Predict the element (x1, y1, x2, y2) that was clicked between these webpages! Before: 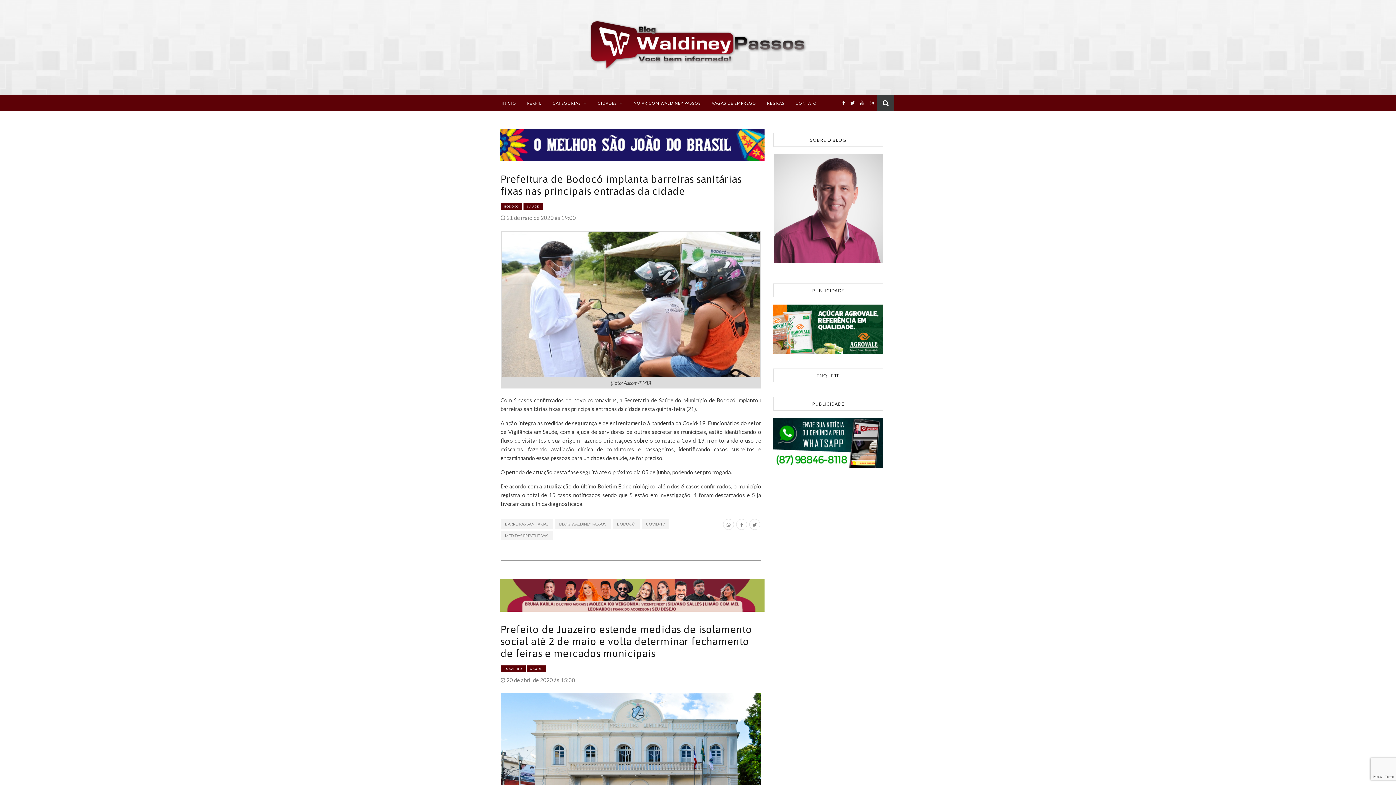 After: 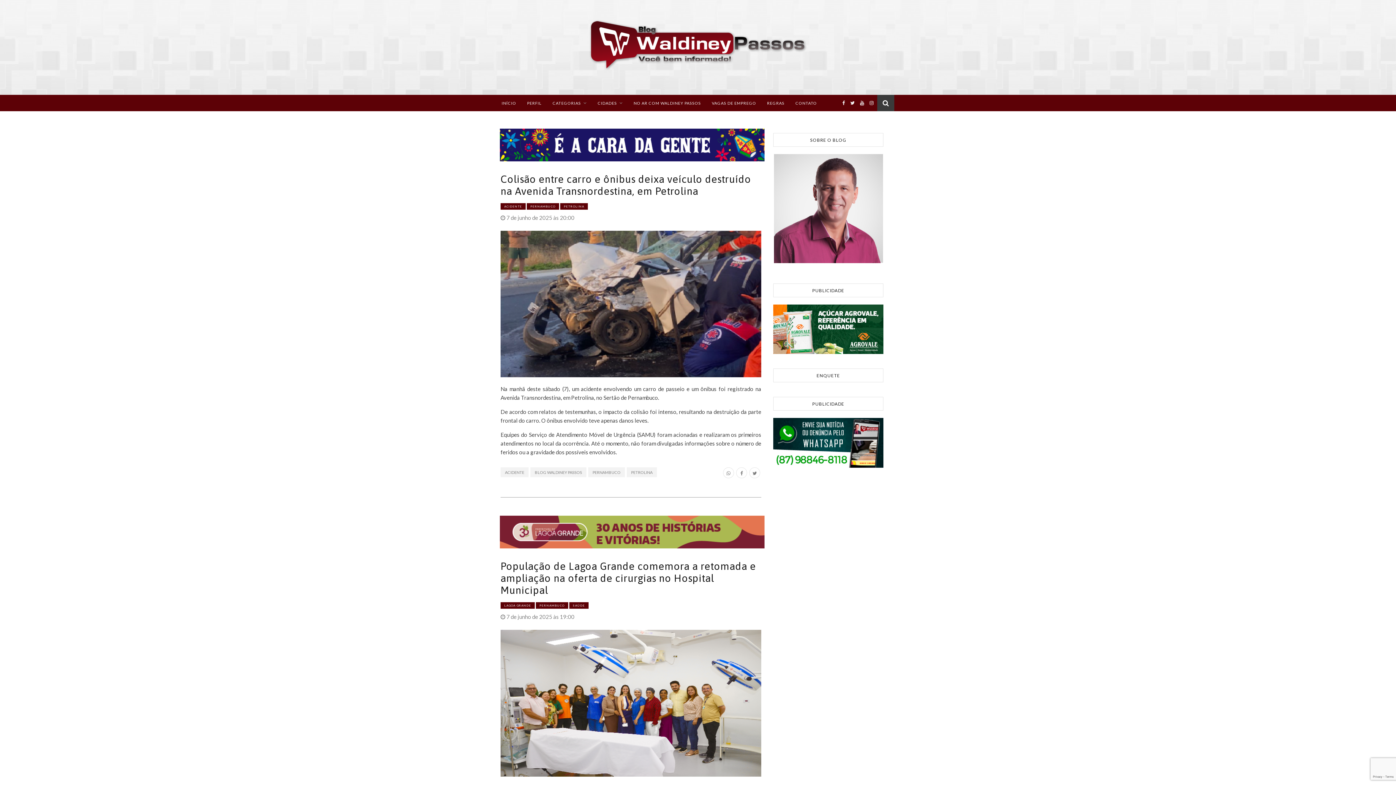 Action: bbox: (554, 519, 610, 529) label: BLOG WALDINEY PASSOS